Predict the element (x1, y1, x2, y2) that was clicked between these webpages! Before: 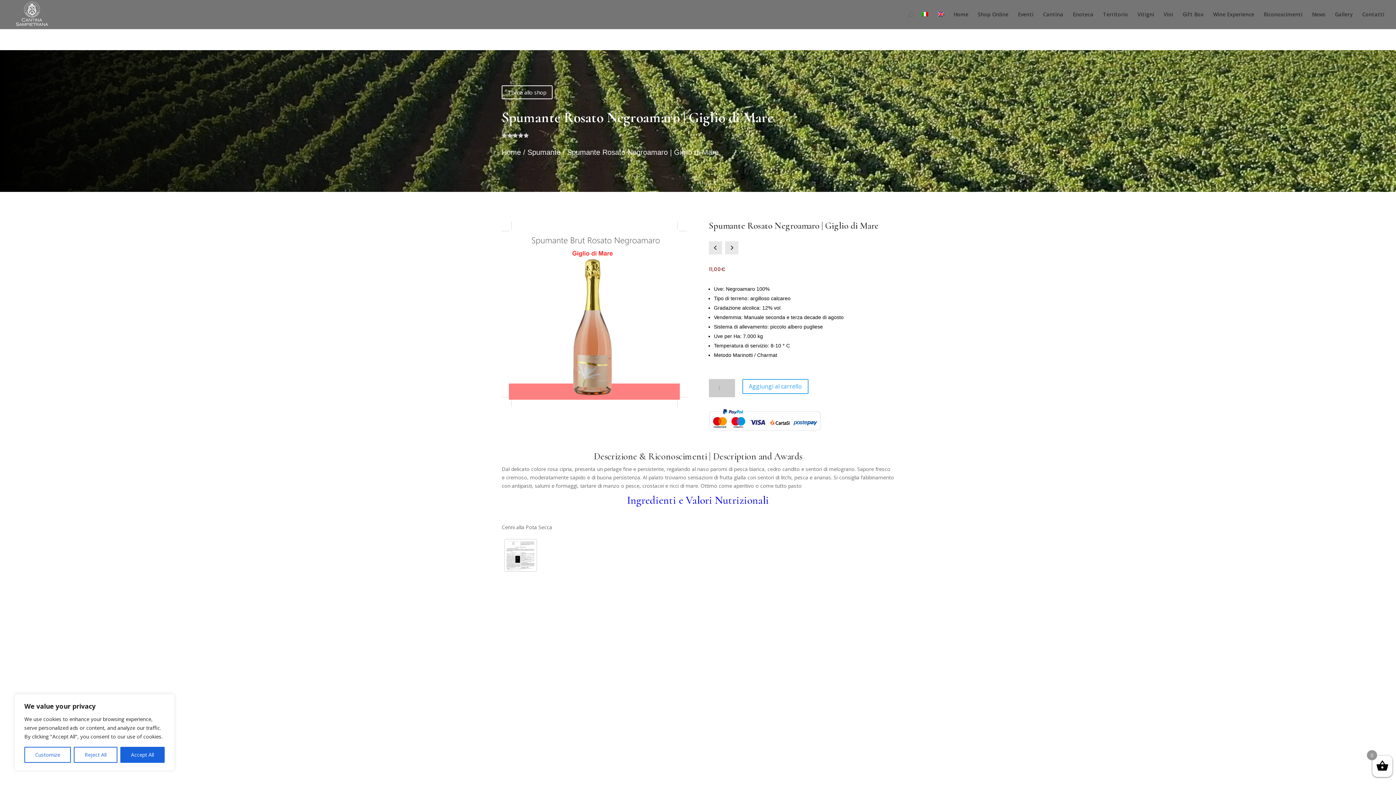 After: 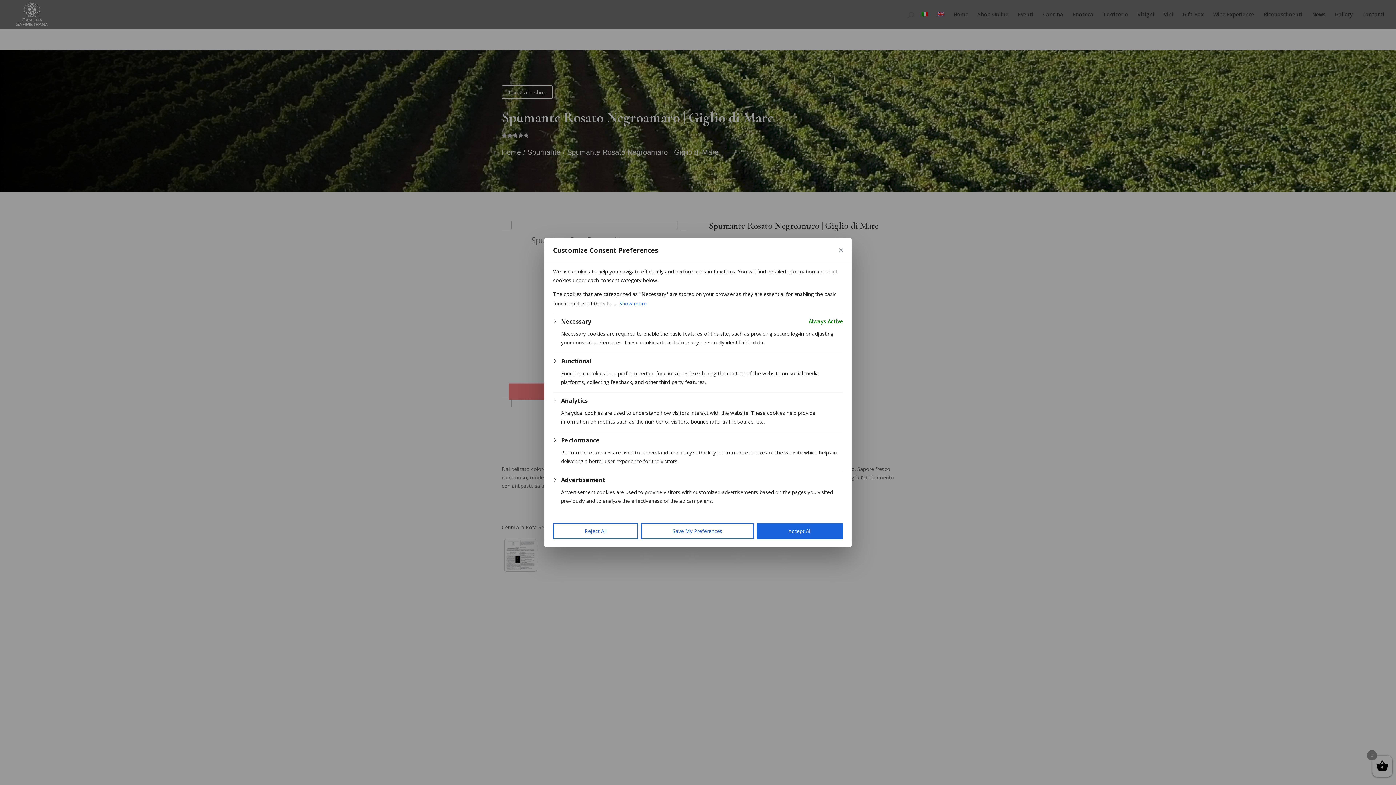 Action: bbox: (24, 747, 71, 763) label: Customize